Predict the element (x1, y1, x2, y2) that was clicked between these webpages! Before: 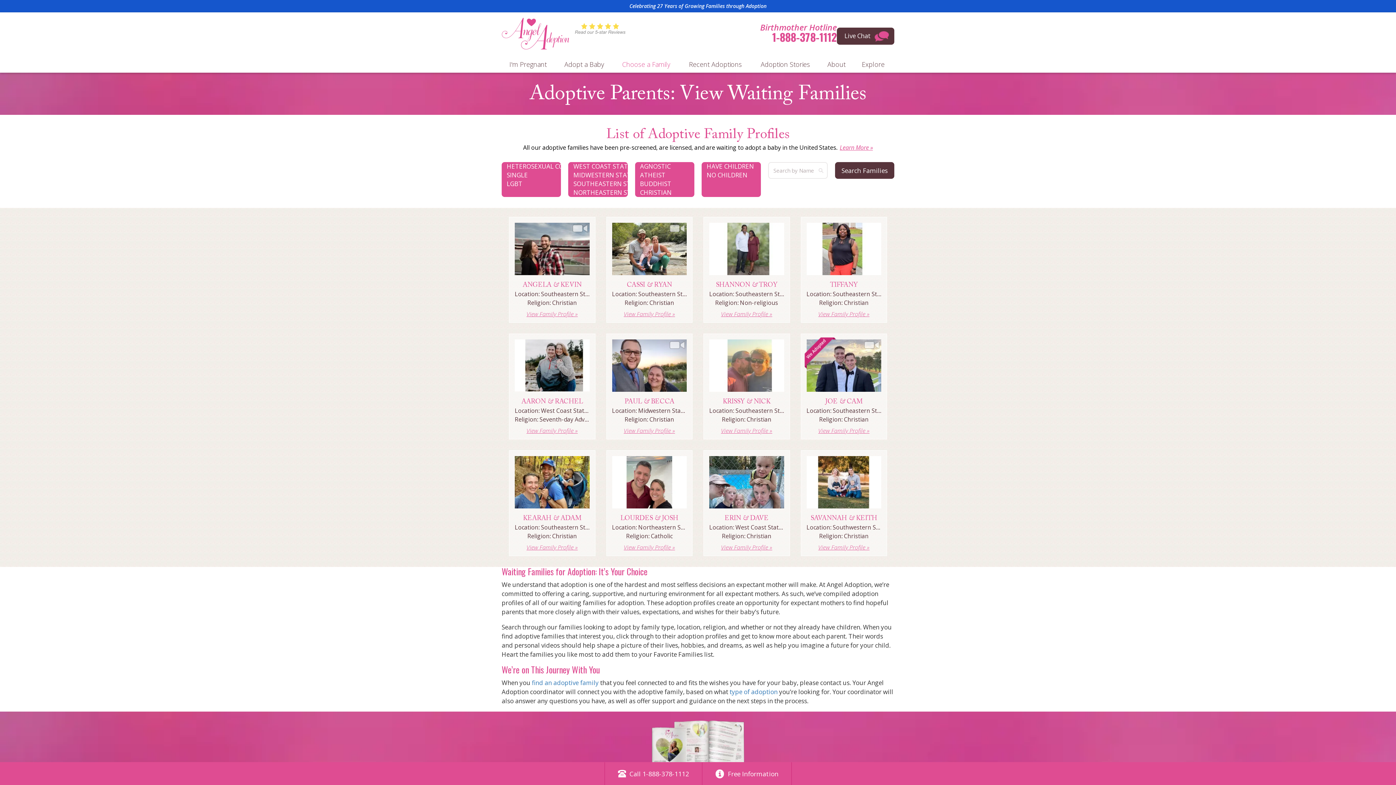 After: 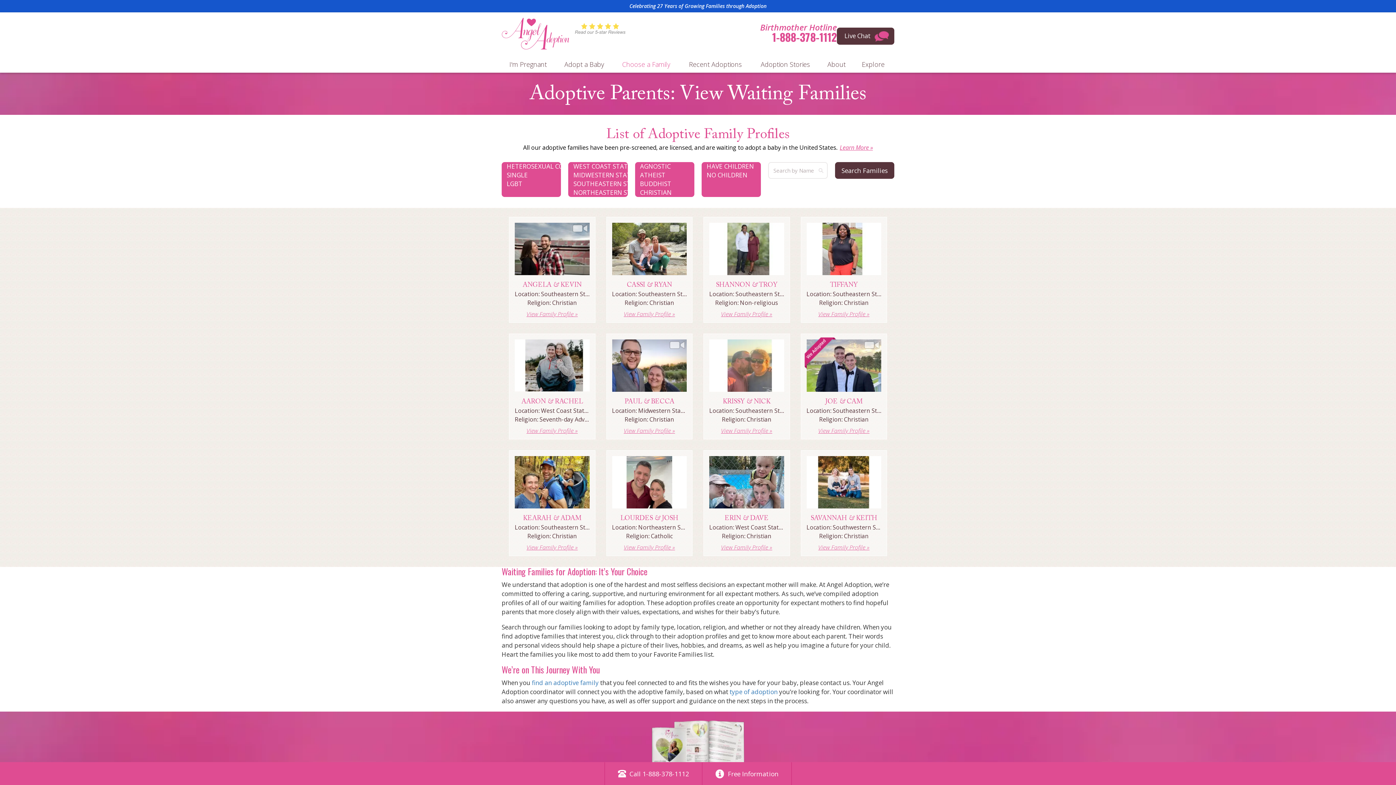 Action: label: 1-888-378-1112 bbox: (772, 28, 837, 45)